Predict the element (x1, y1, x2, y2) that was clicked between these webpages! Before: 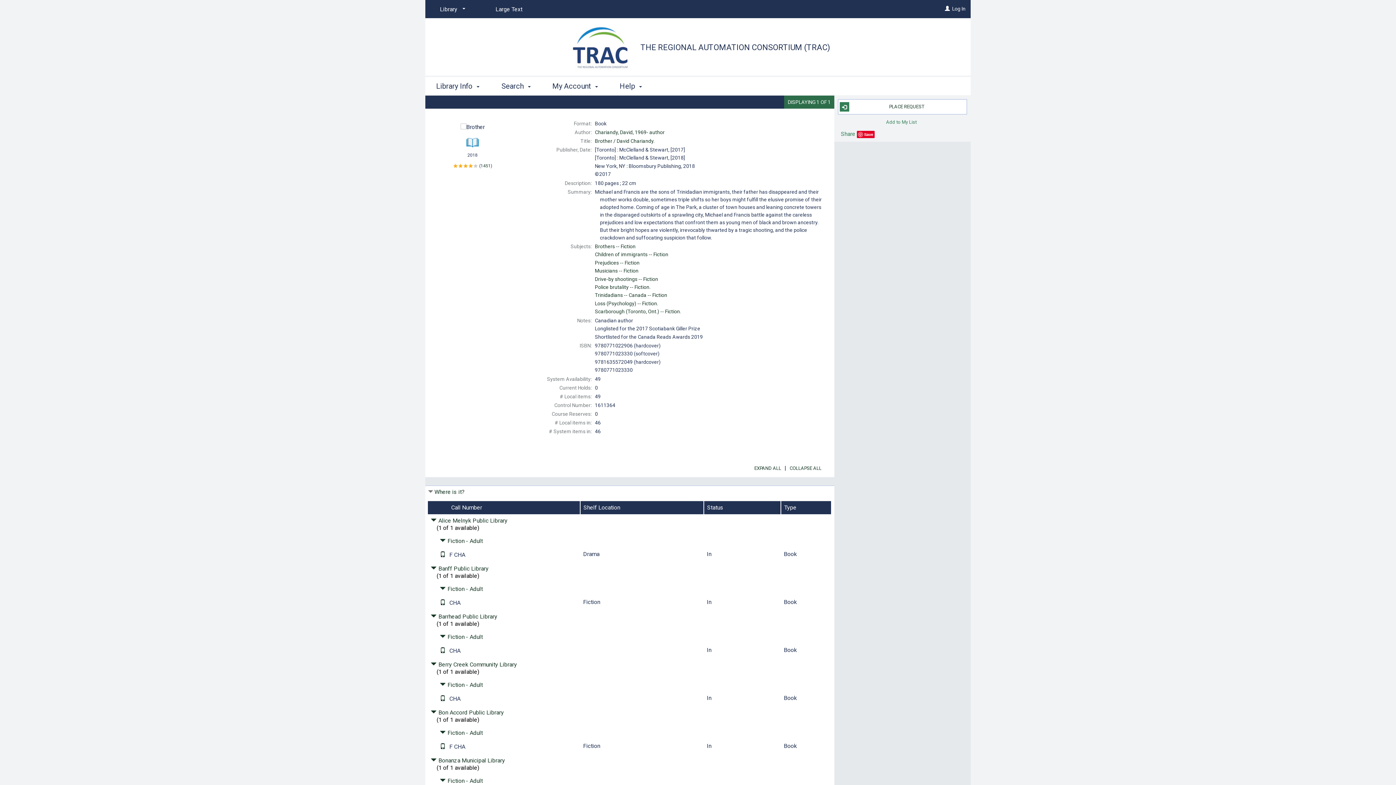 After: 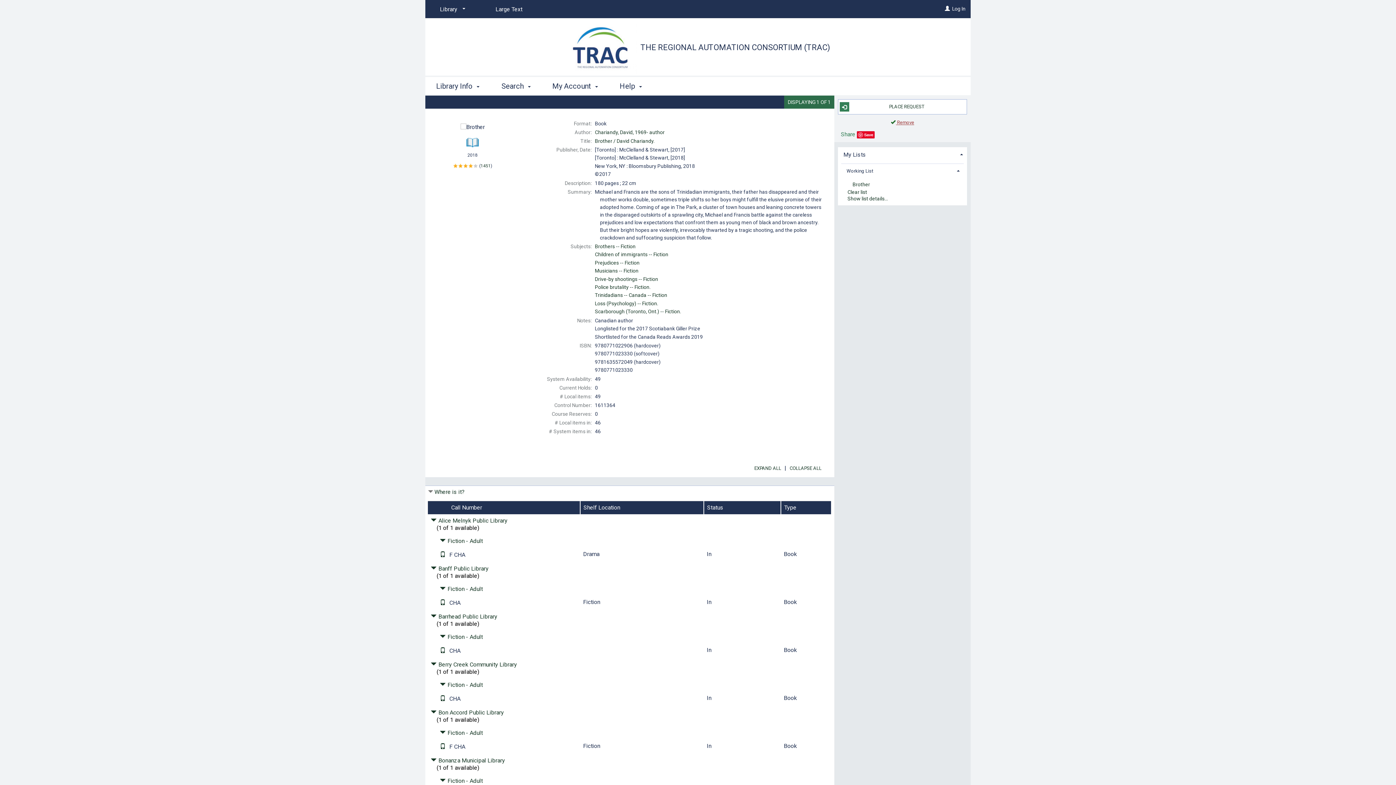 Action: label: Add to My List bbox: (884, 116, 919, 127)